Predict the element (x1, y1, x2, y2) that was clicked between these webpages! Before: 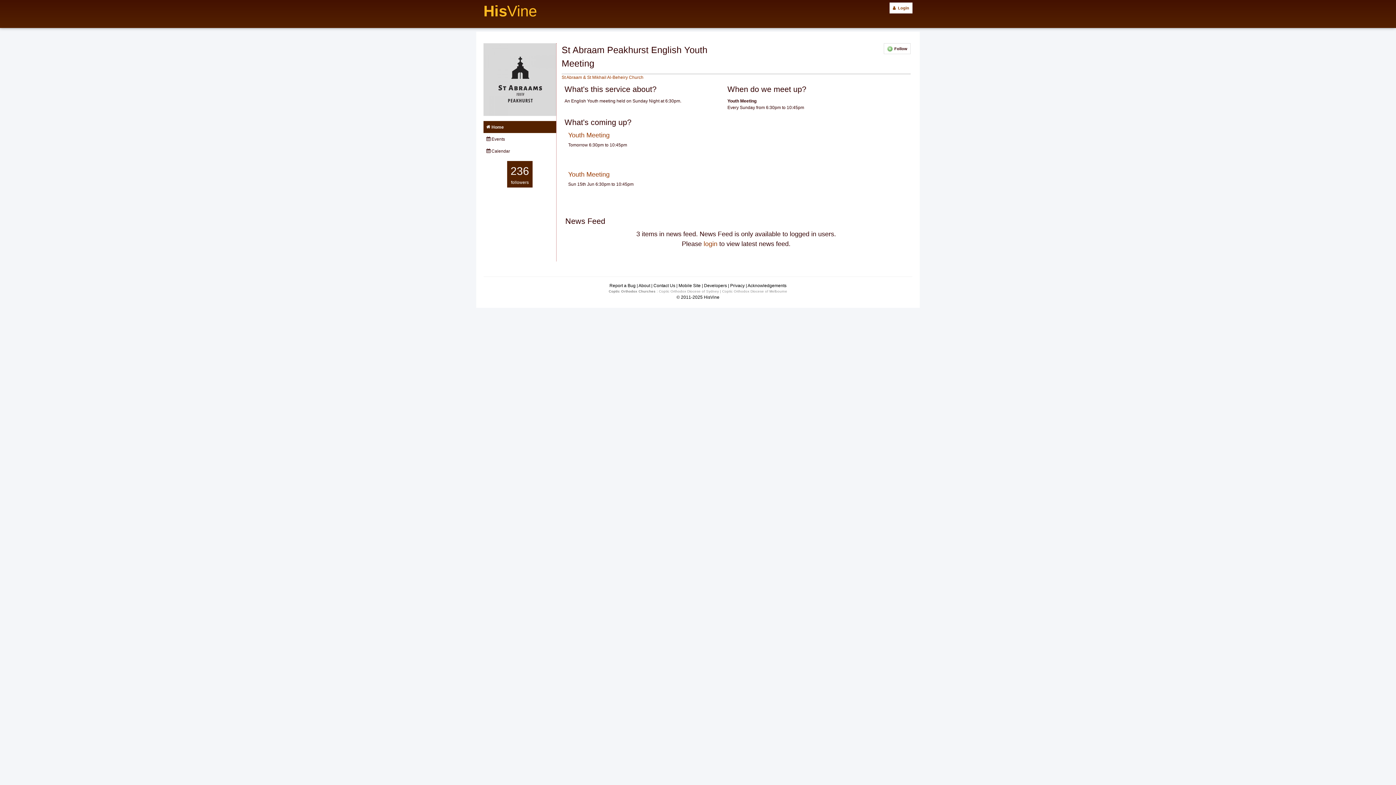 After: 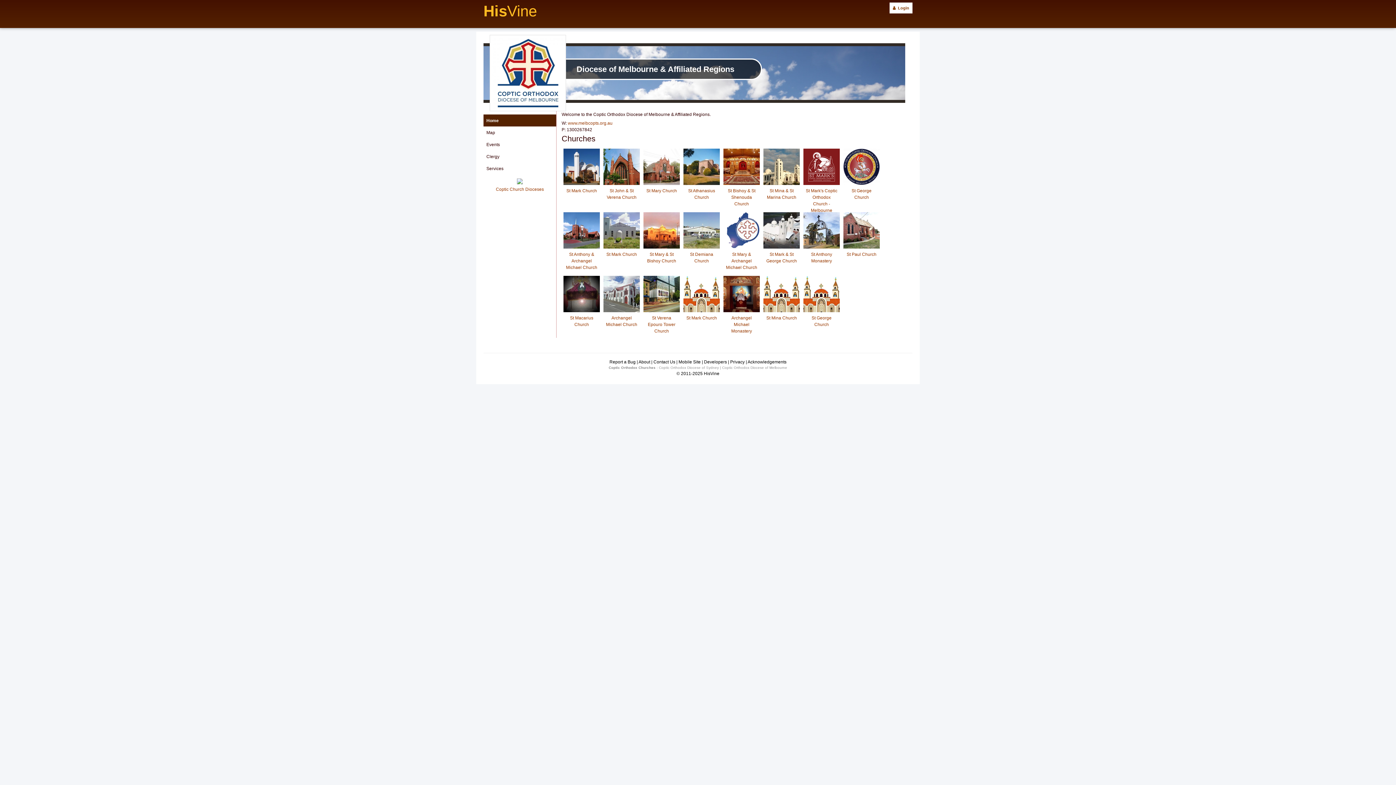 Action: label: Coptic Orthodox Diocese of Melbourne bbox: (722, 289, 787, 293)